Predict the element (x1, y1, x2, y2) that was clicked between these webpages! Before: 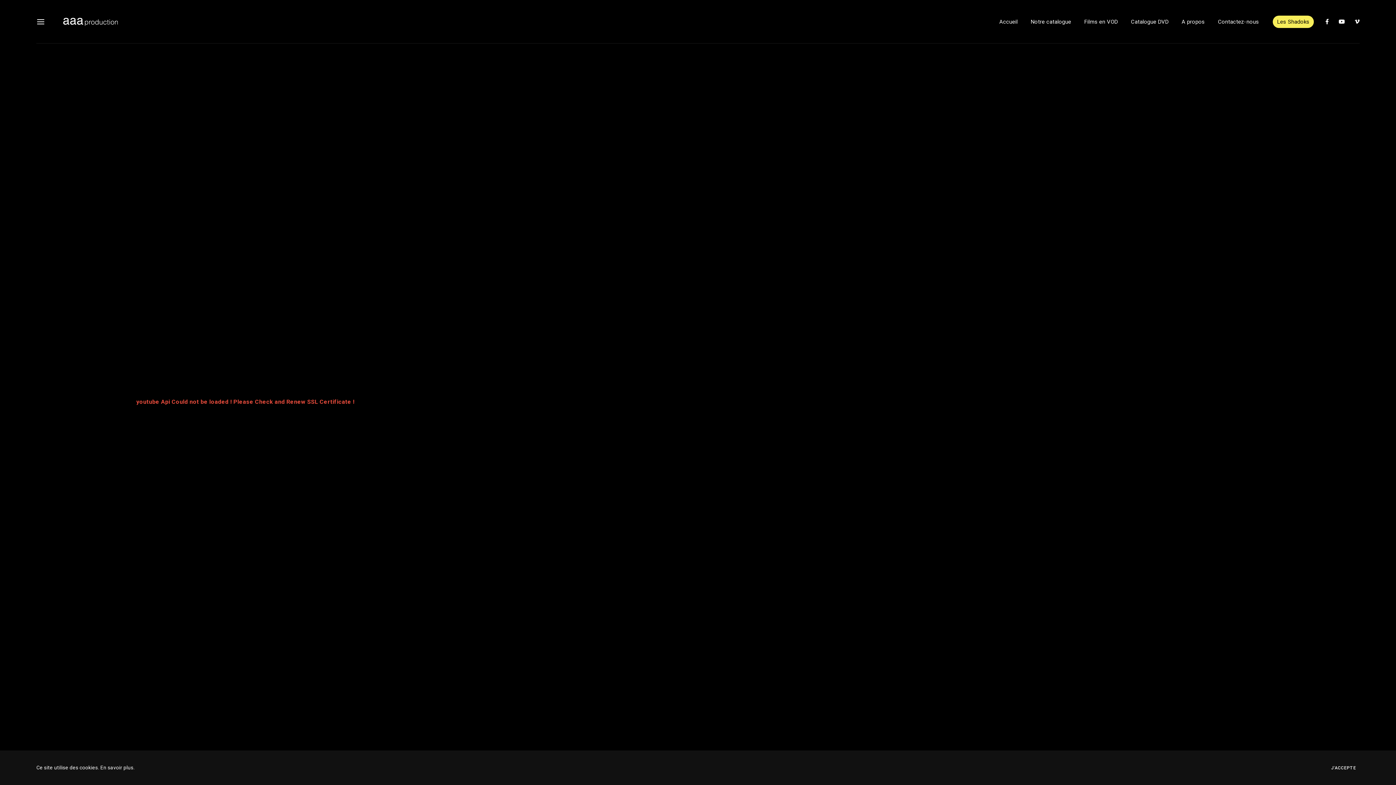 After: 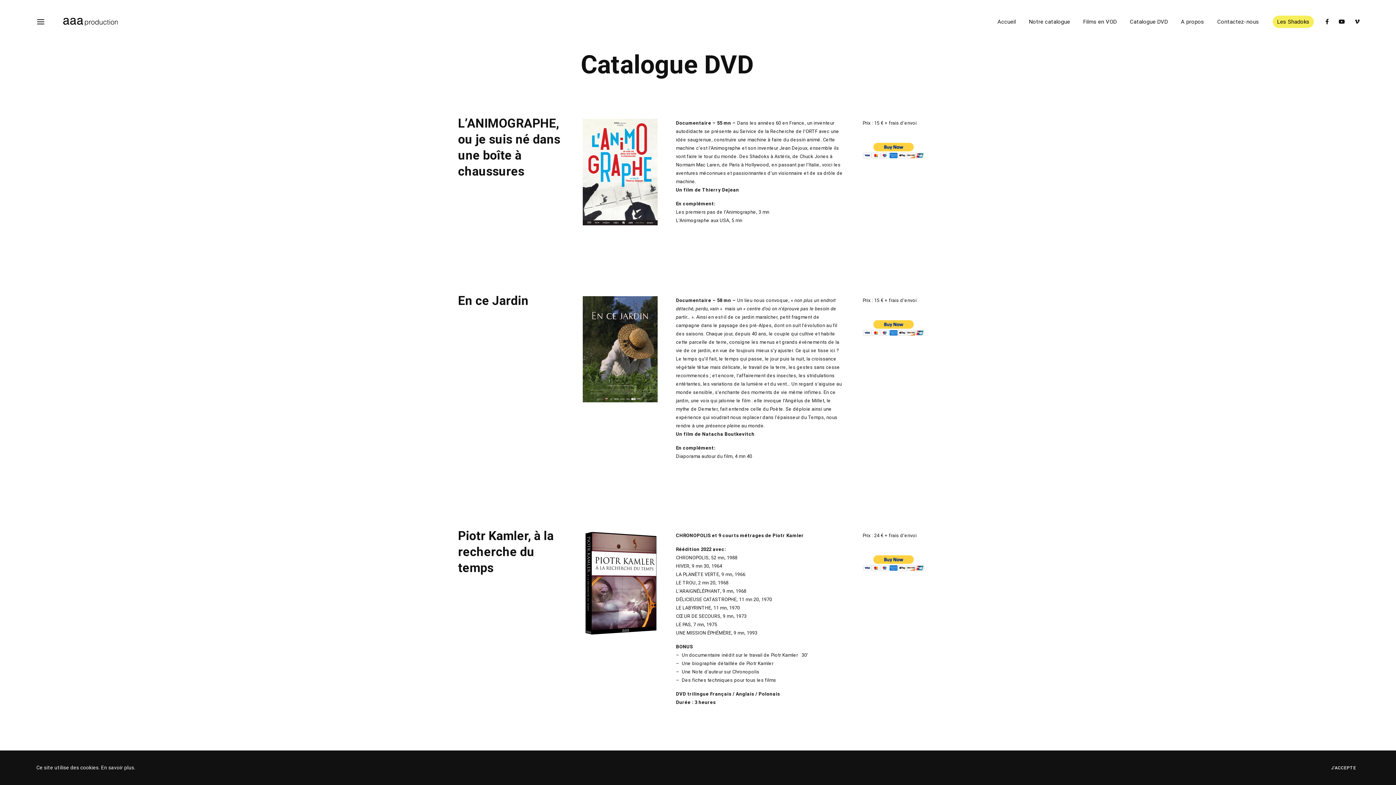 Action: bbox: (1124, 8, 1175, 34) label: Catalogue DVD